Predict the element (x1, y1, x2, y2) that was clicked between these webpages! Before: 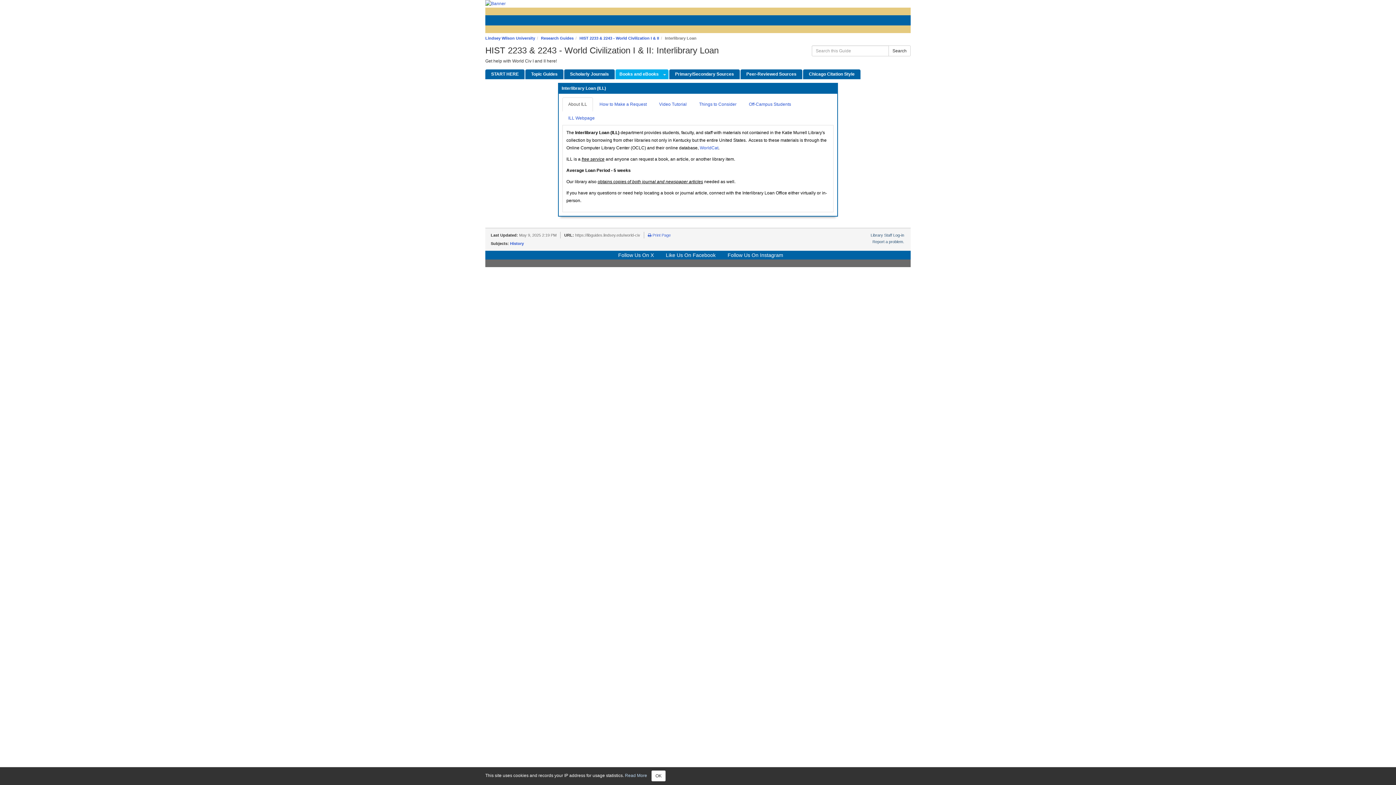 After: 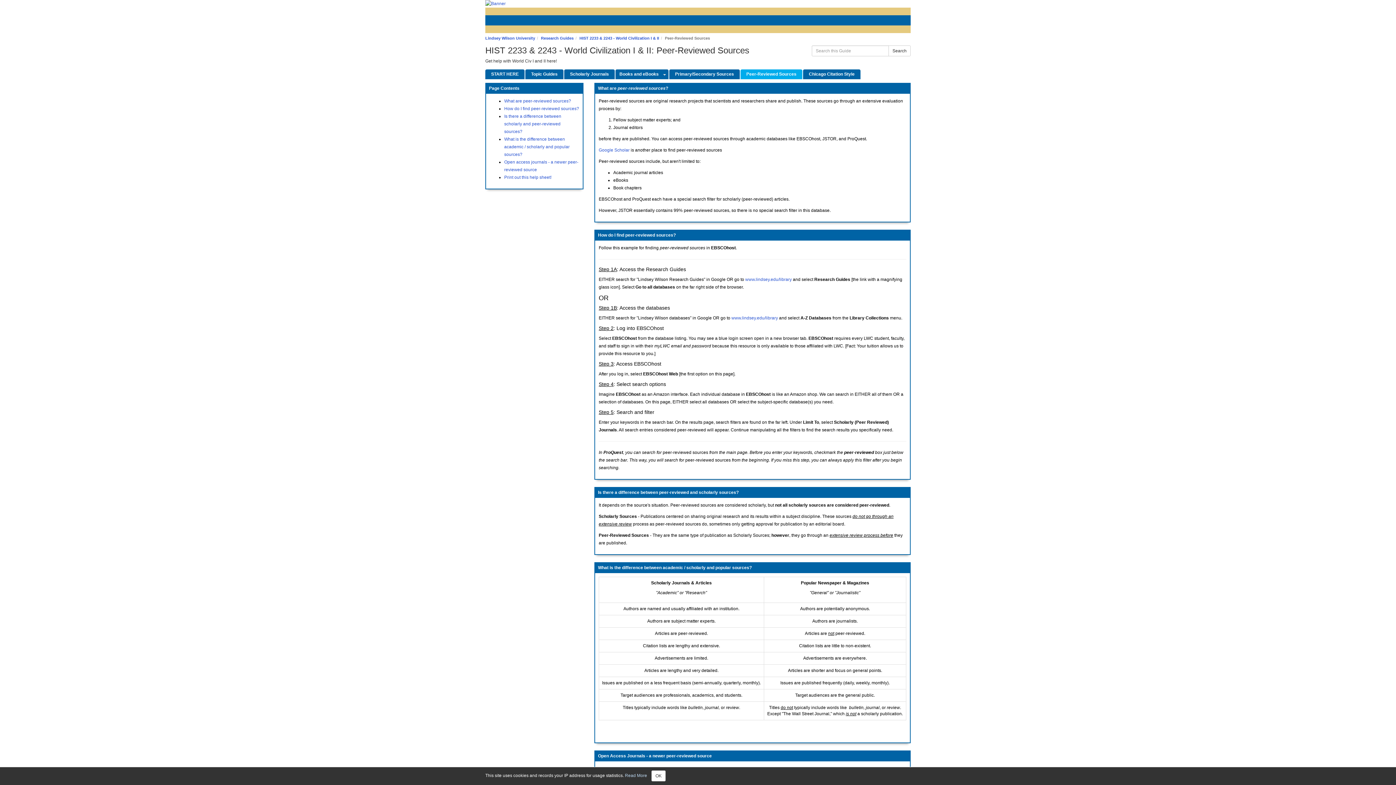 Action: bbox: (740, 69, 802, 79) label: Peer-Reviewed Sources